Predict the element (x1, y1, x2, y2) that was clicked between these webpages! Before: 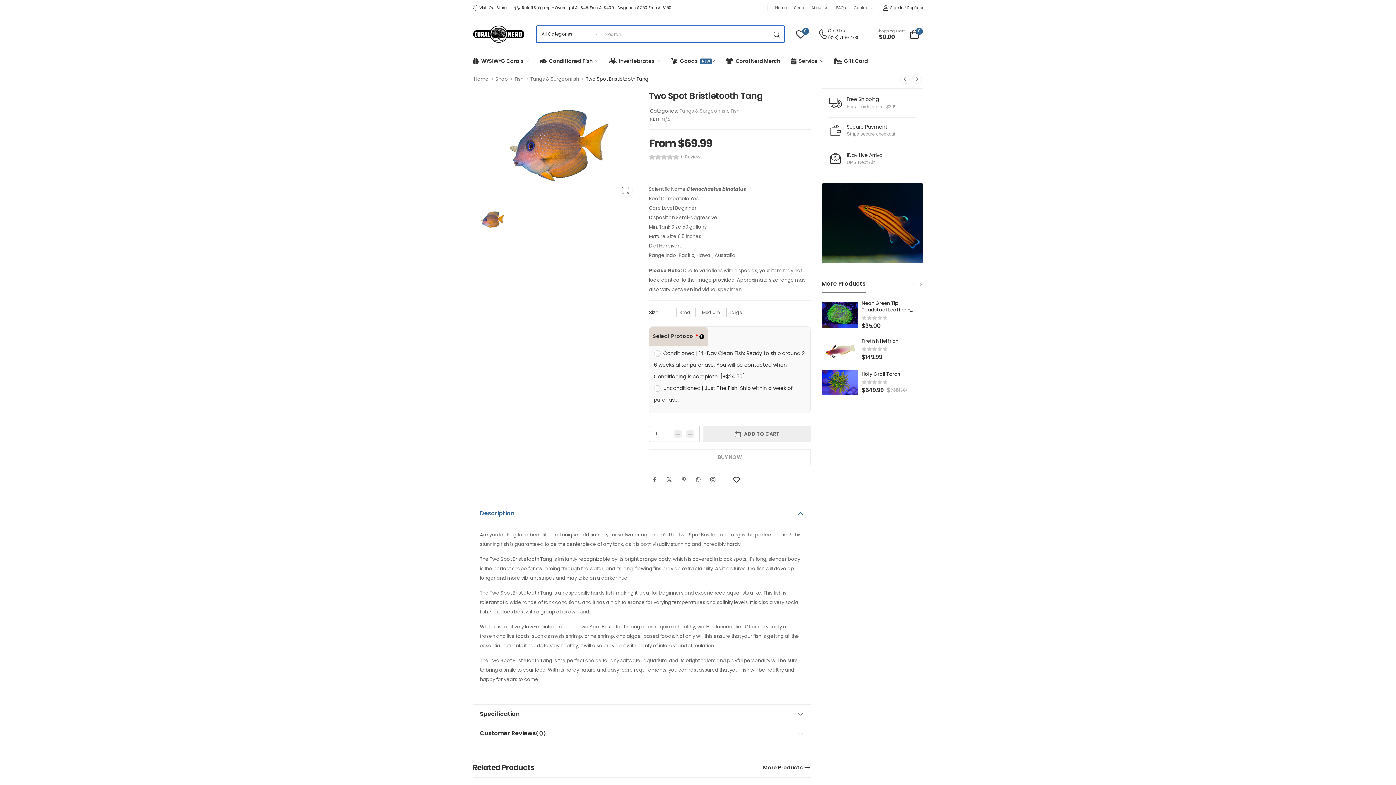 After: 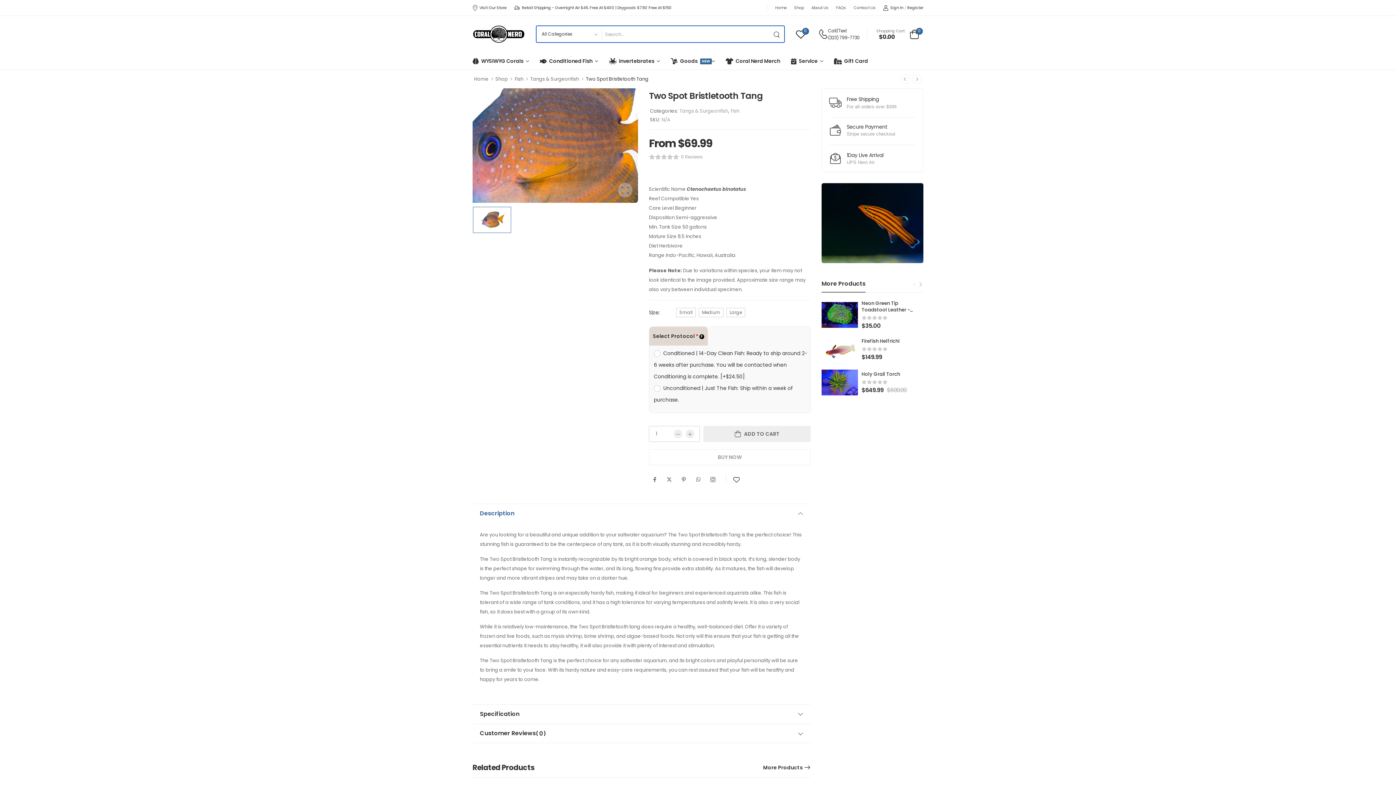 Action: bbox: (472, 88, 638, 203) label: Product Image